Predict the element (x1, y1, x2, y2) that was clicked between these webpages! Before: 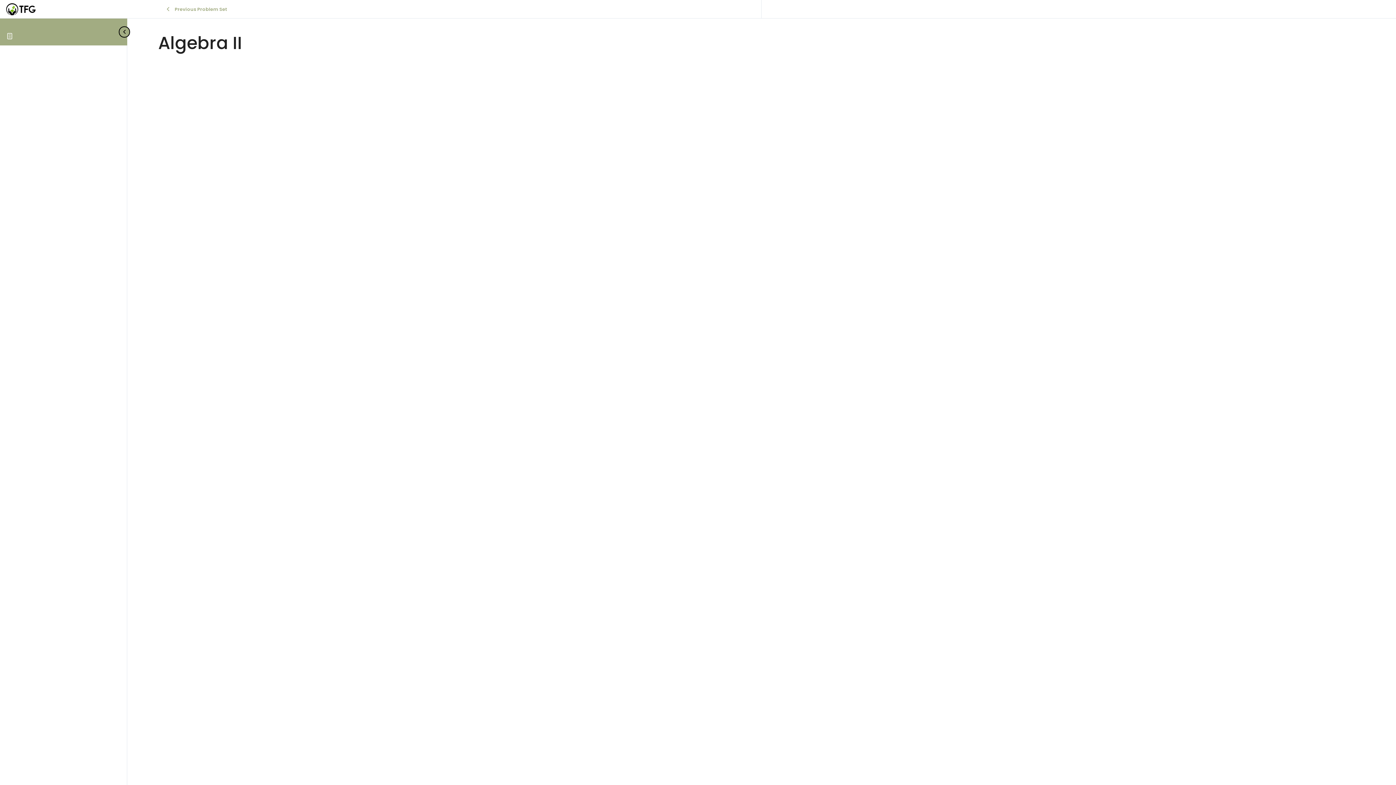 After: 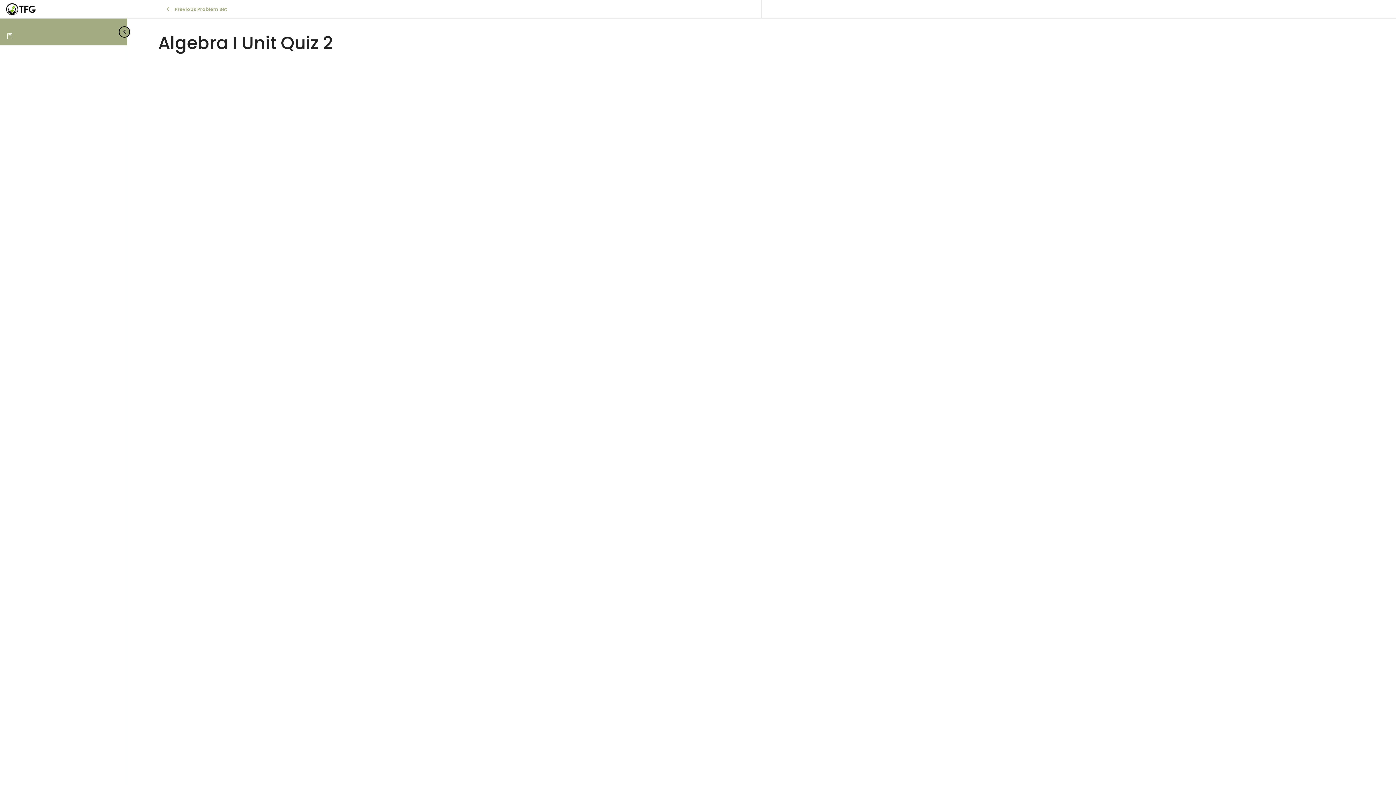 Action: bbox: (129, 1, 269, 16) label: Previous Problem Set